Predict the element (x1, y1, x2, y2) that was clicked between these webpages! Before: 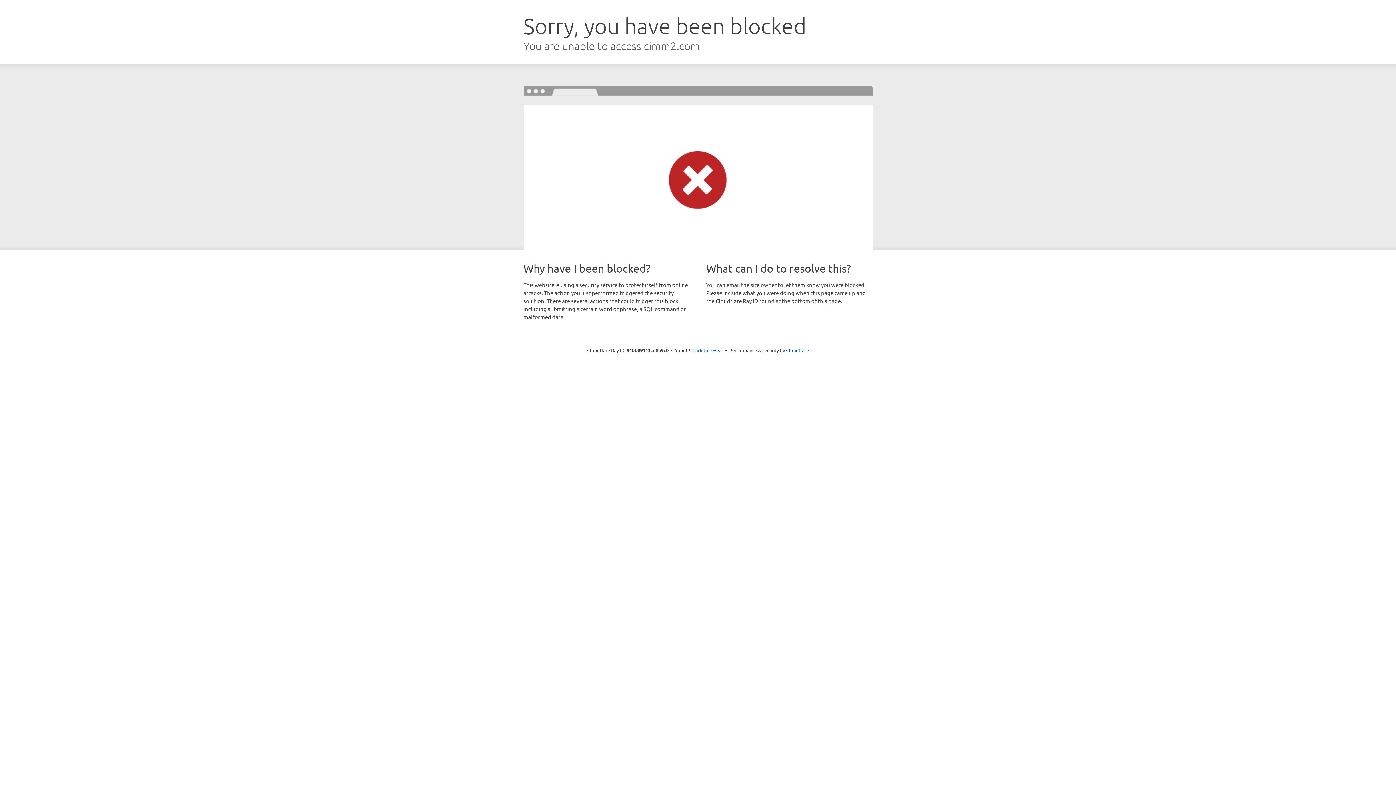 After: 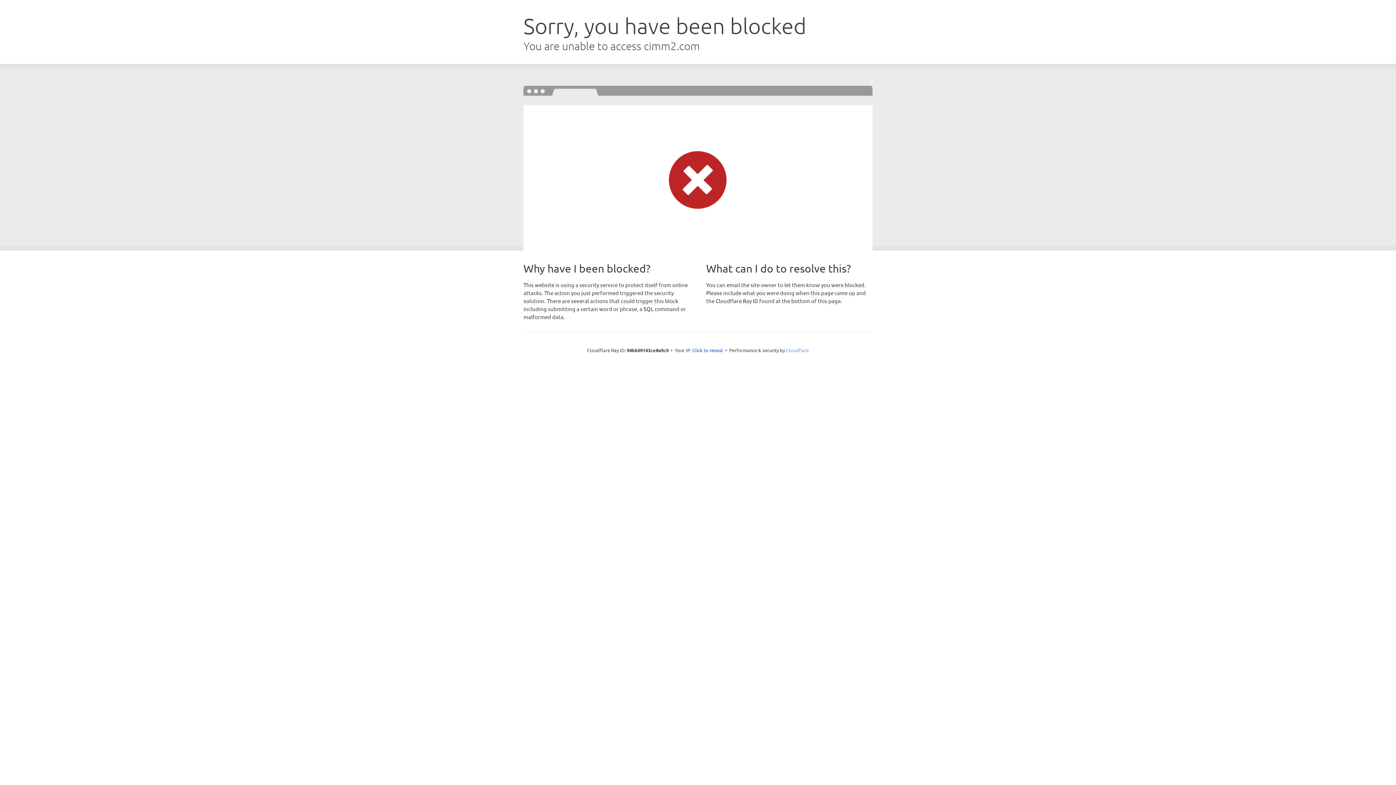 Action: label: Cloudflare bbox: (786, 347, 809, 353)